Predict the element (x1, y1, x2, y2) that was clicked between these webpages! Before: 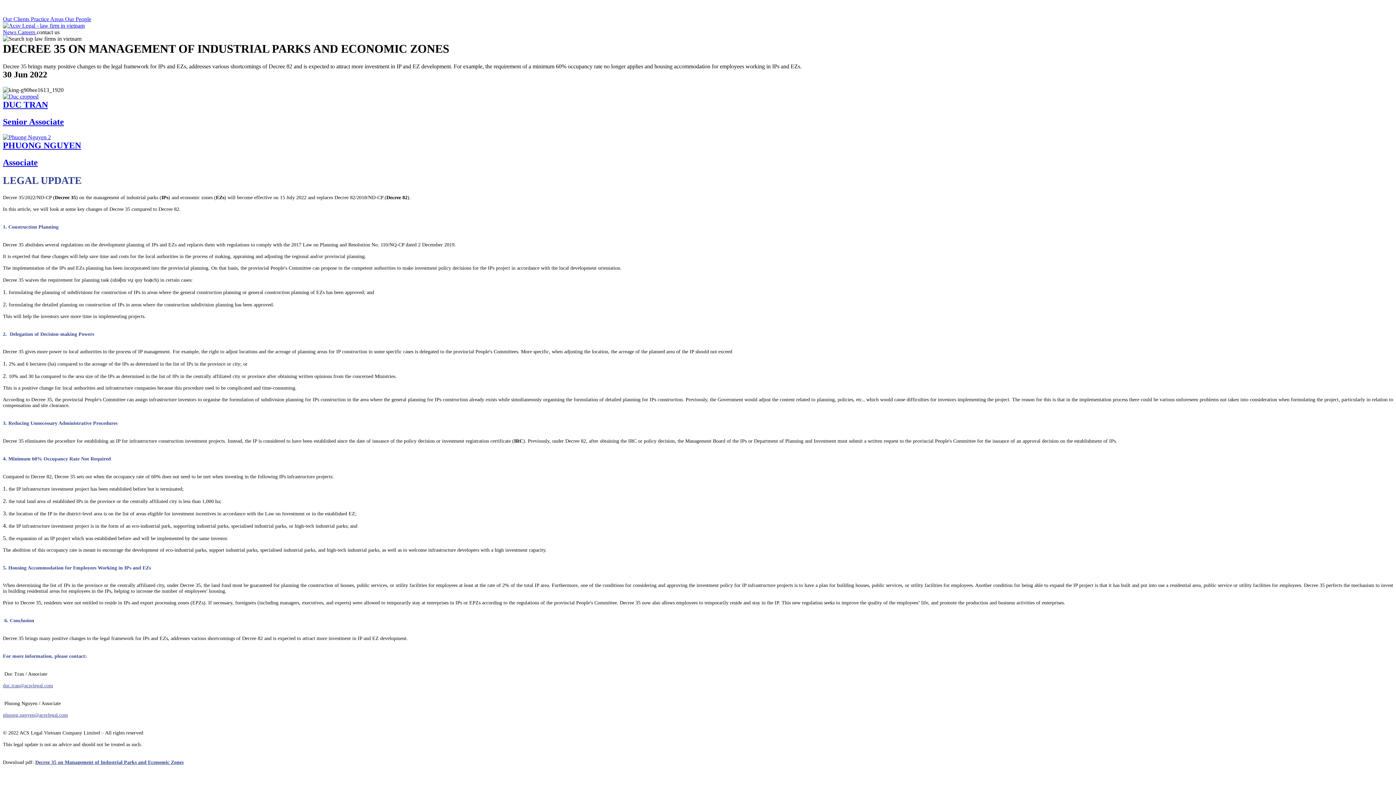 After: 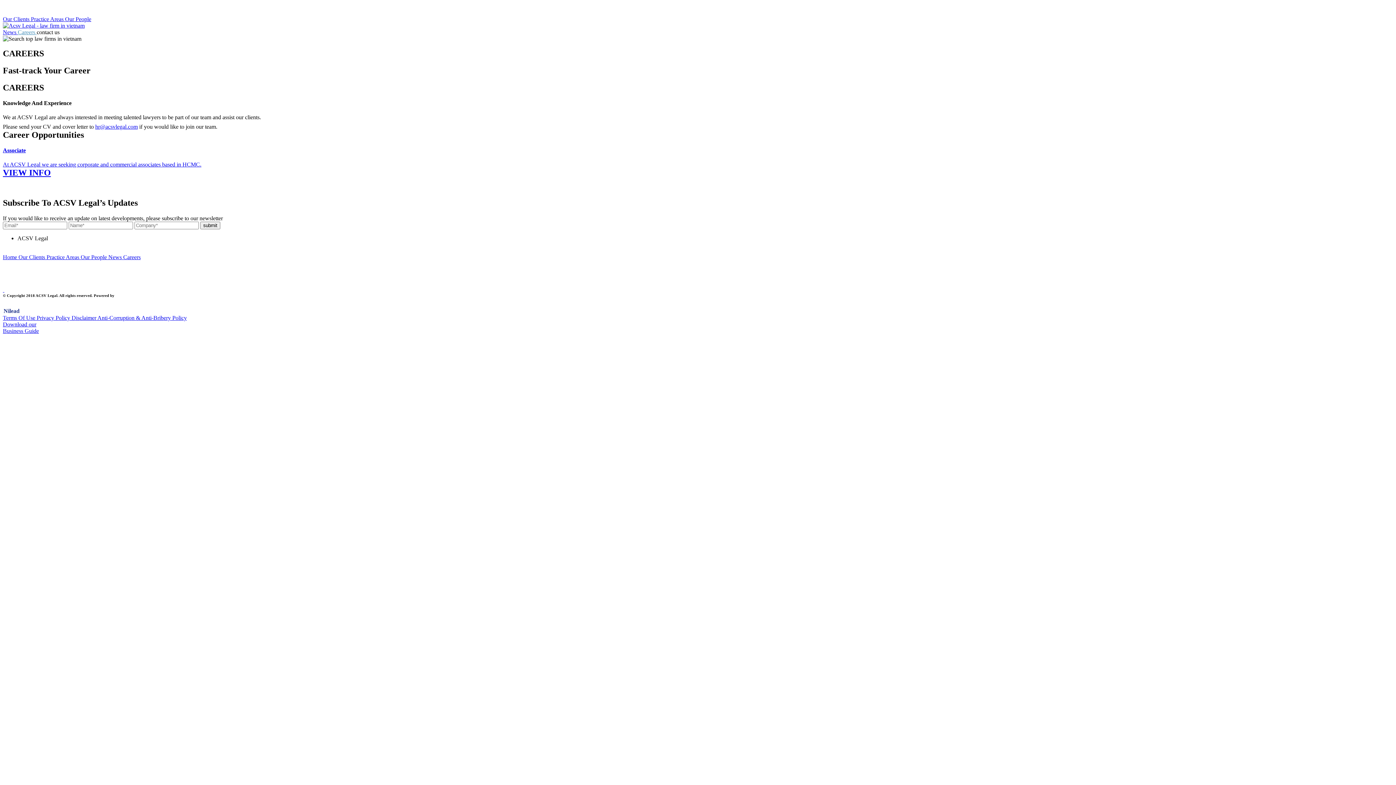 Action: bbox: (17, 29, 36, 35) label: Careers 